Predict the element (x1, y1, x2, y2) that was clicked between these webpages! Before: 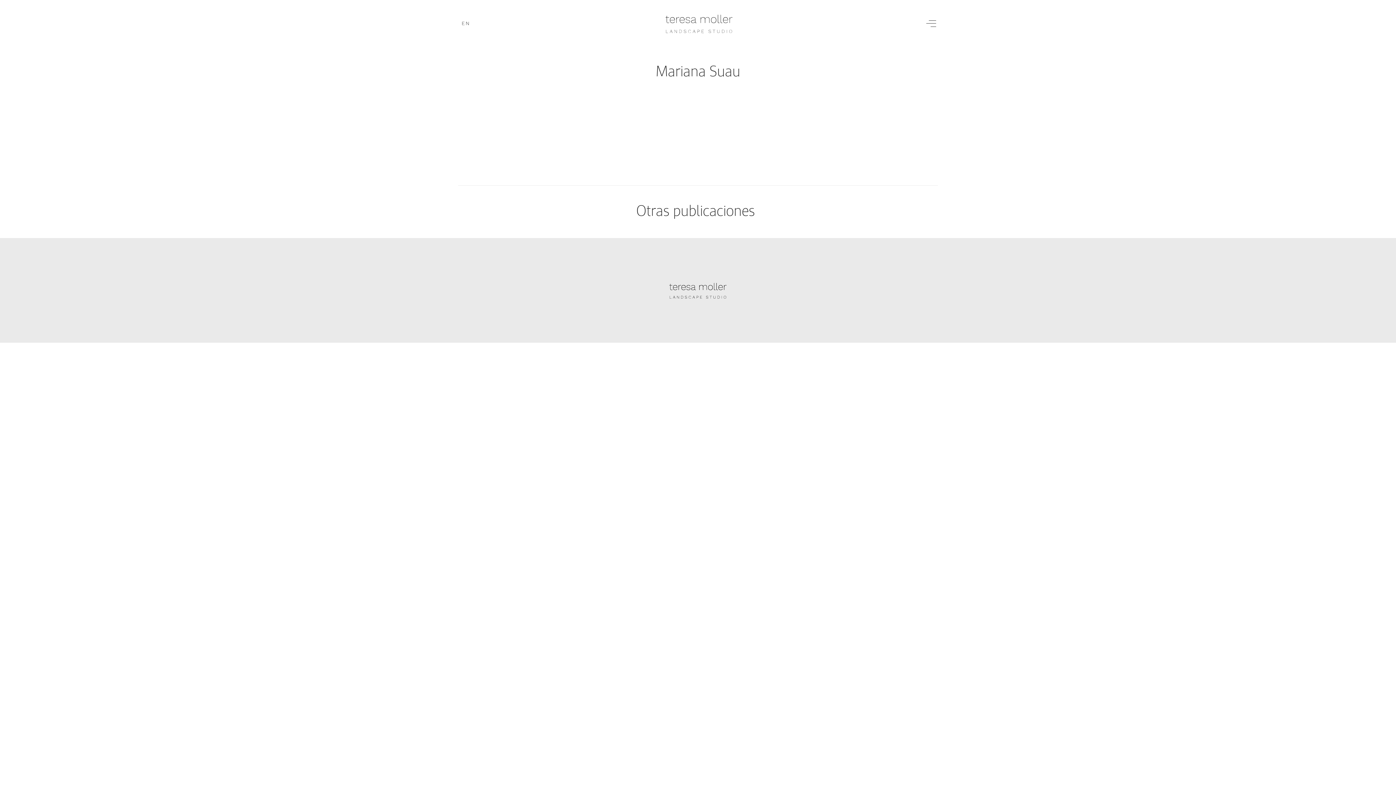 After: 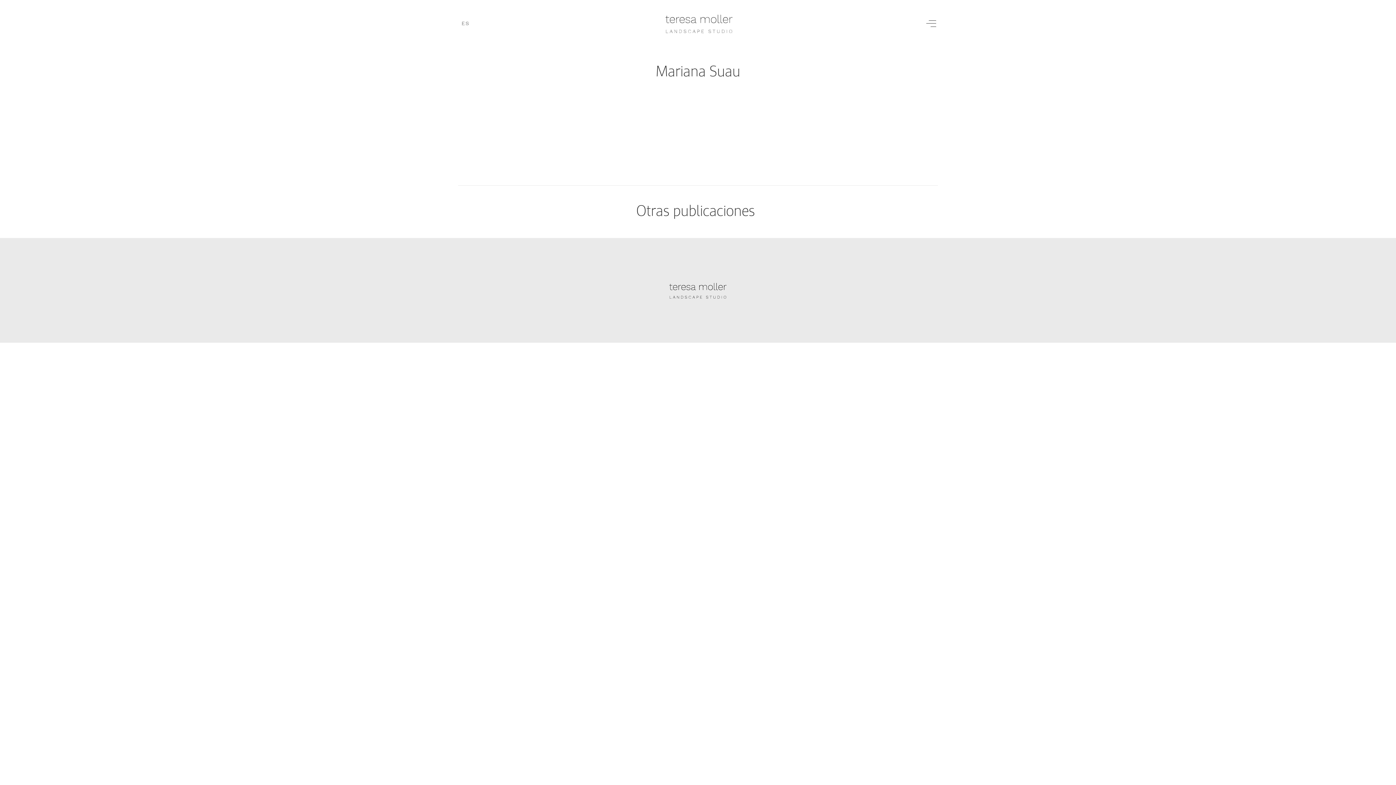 Action: bbox: (461, 20, 470, 26) label: EN